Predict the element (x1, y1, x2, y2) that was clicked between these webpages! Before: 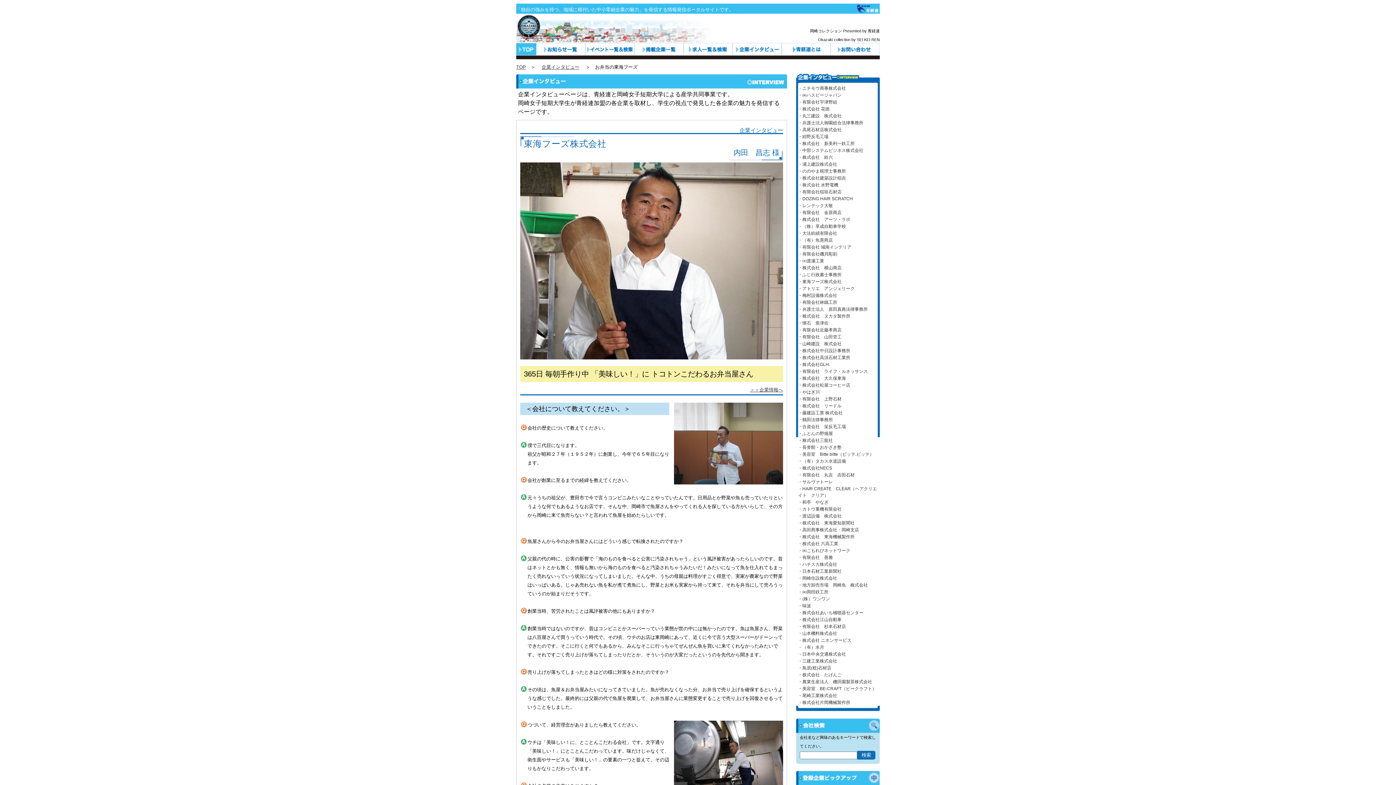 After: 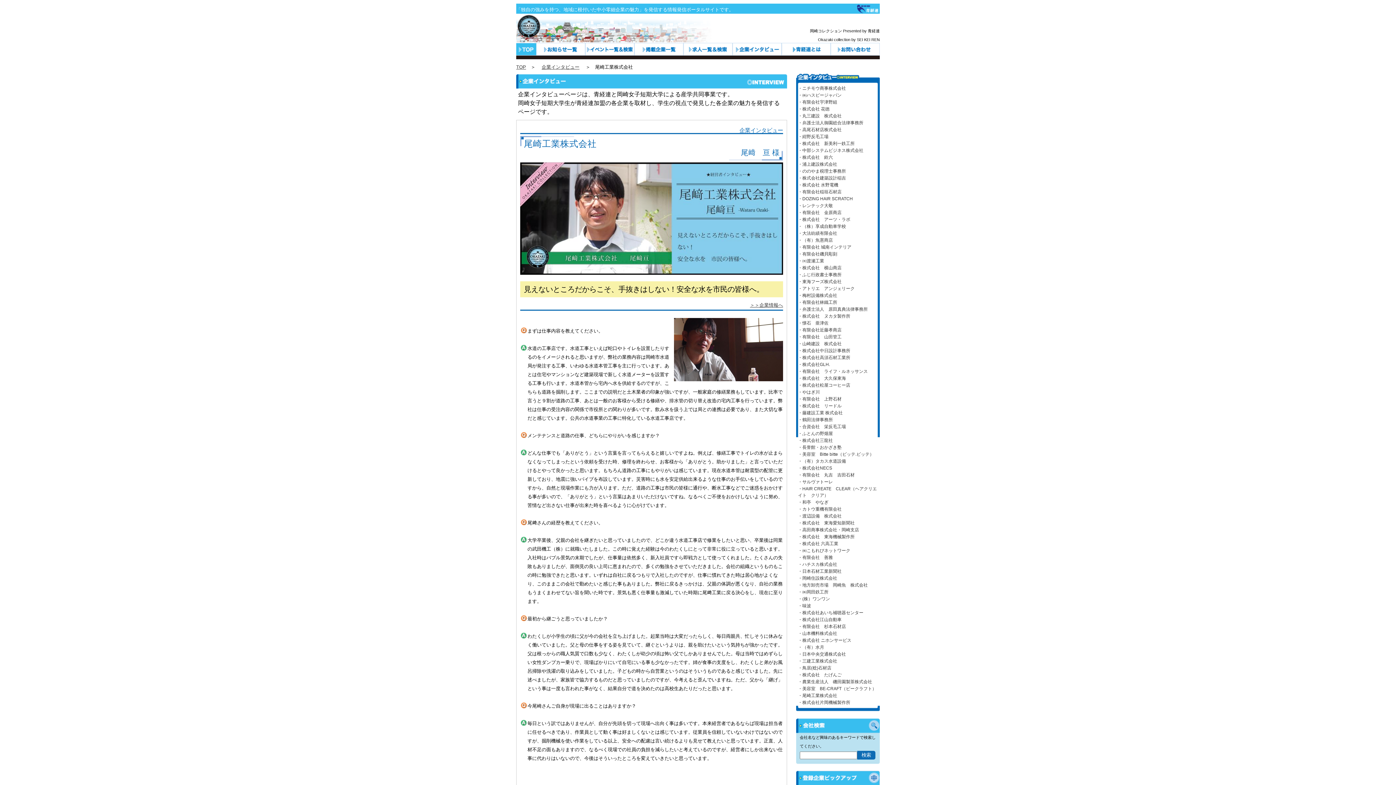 Action: label: ・尾崎工業株式会社 bbox: (798, 693, 837, 698)